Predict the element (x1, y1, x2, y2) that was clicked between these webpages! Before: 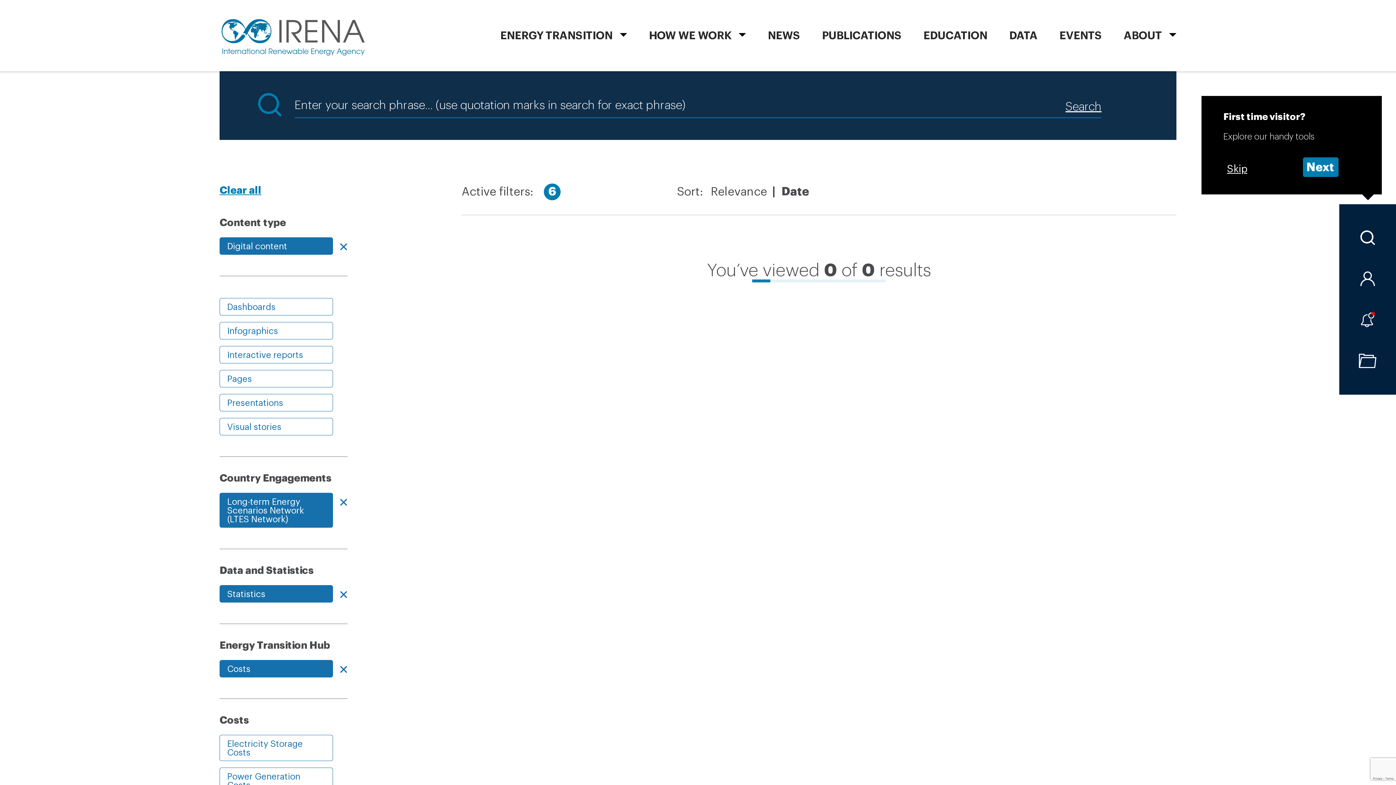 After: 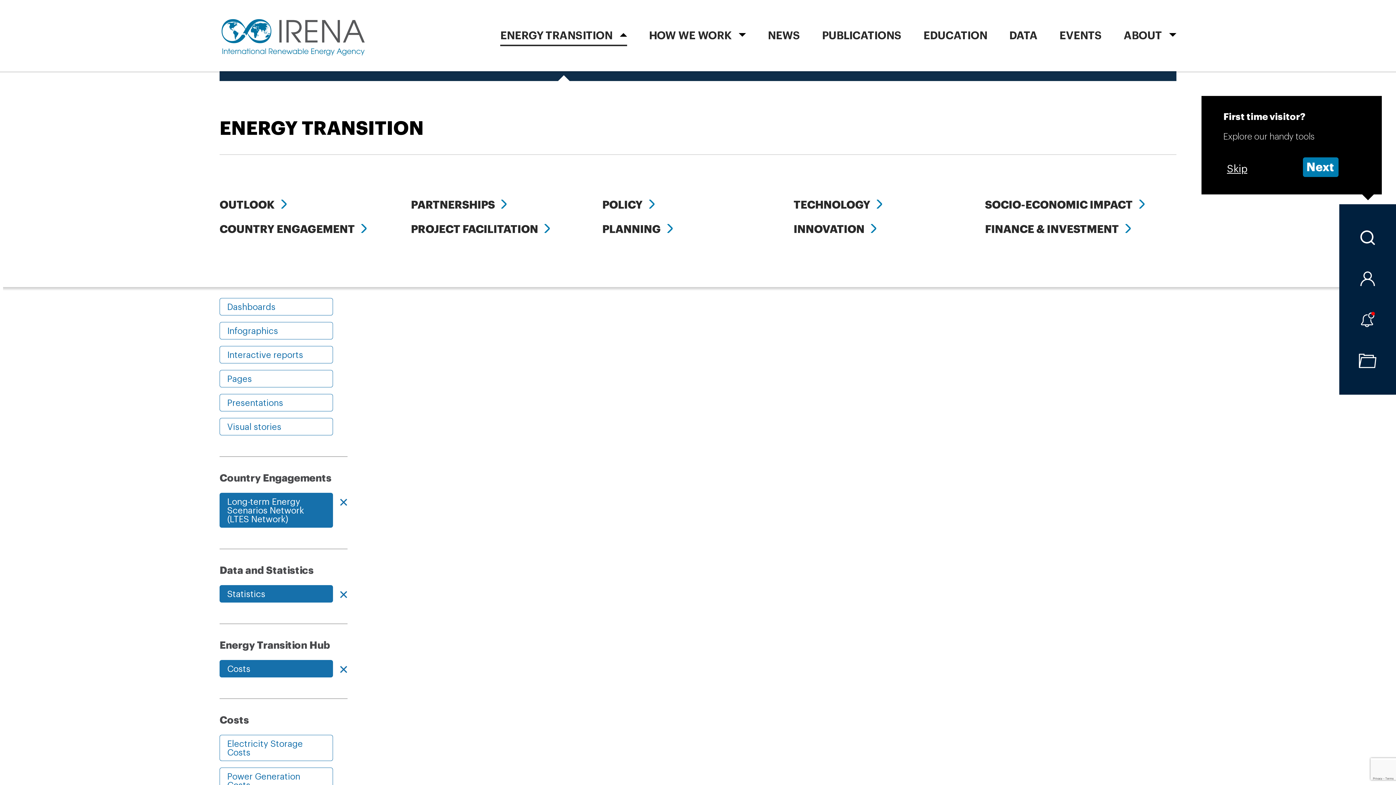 Action: label: ENERGY TRANSITION bbox: (500, 2, 627, 73)